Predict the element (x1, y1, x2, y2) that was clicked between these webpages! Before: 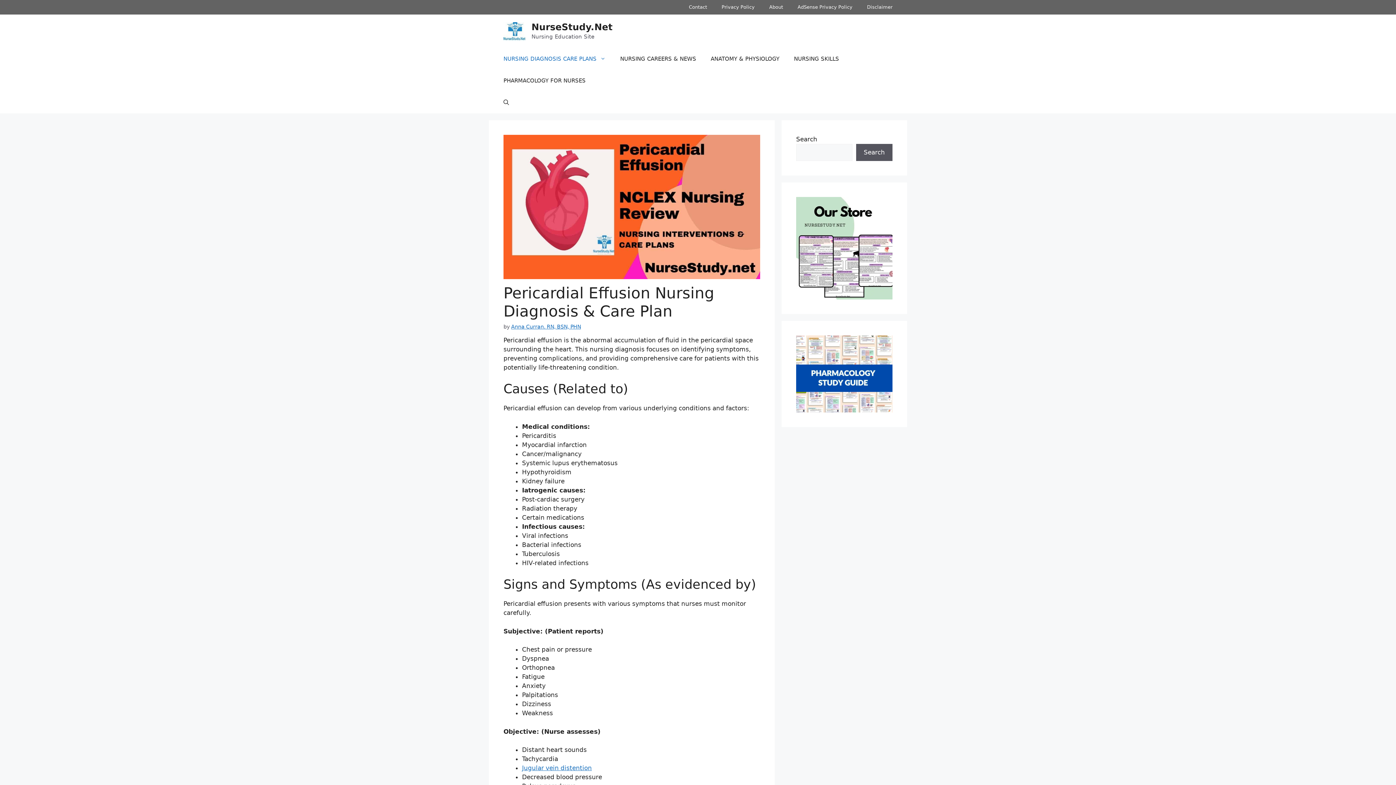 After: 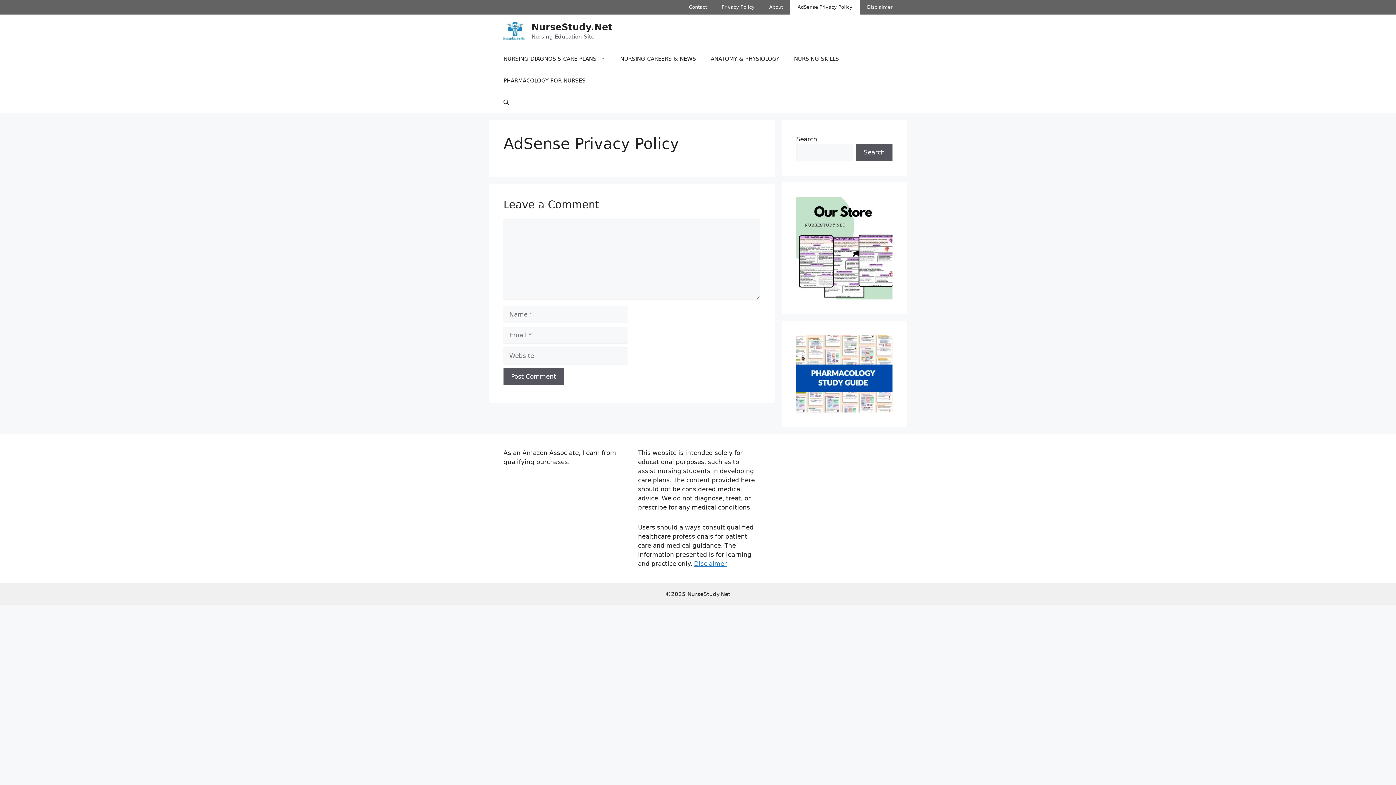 Action: bbox: (790, 0, 860, 14) label: AdSense Privacy Policy